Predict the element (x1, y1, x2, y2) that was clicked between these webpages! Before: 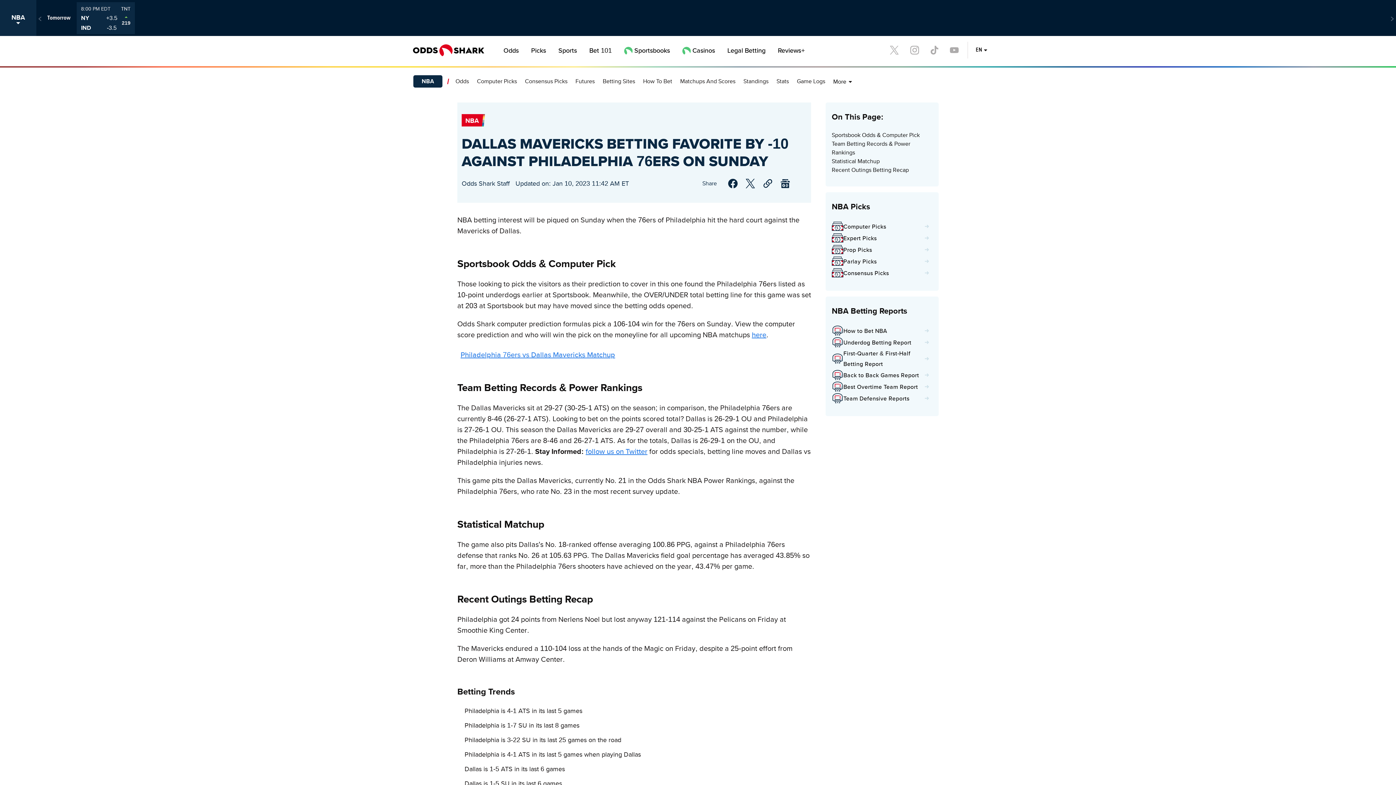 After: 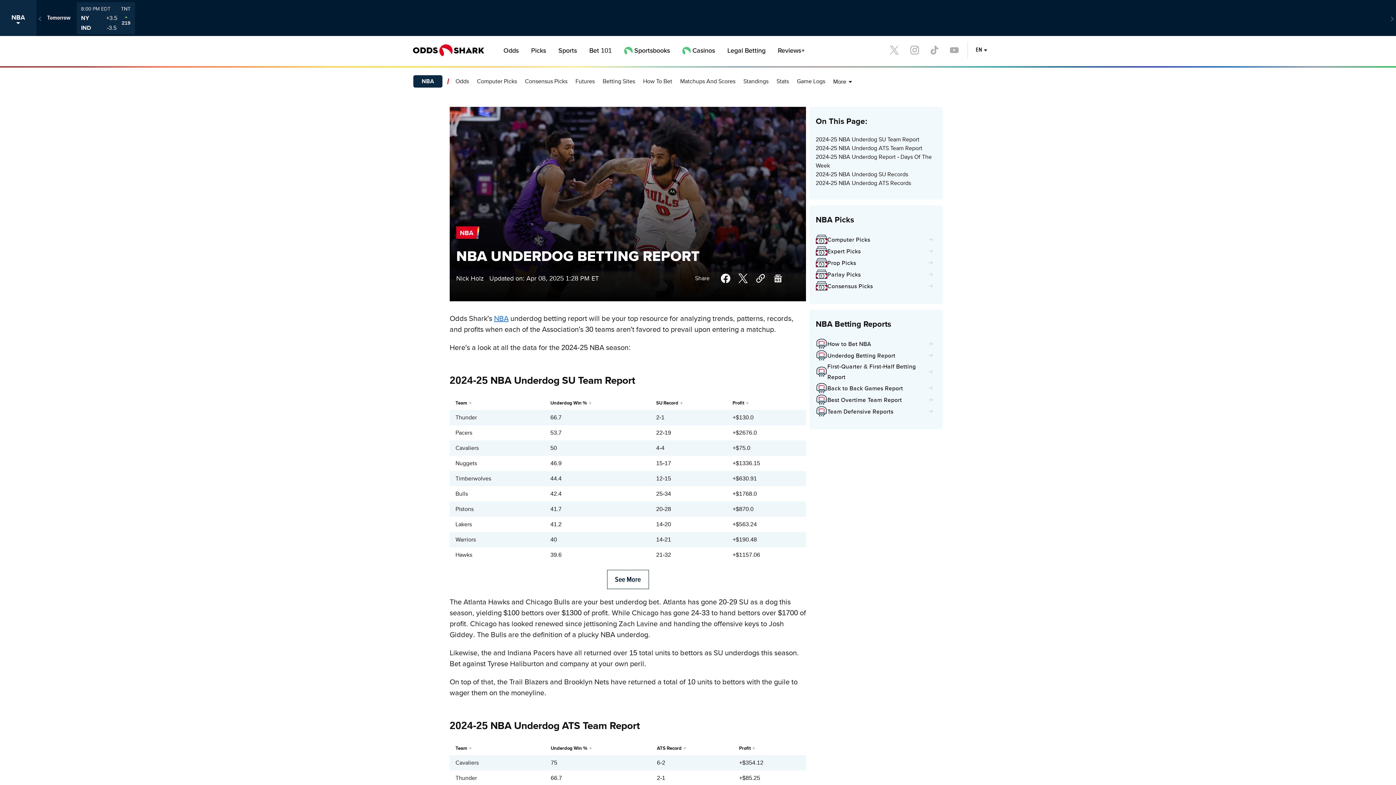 Action: bbox: (832, 336, 932, 348) label: Underdog Betting Report